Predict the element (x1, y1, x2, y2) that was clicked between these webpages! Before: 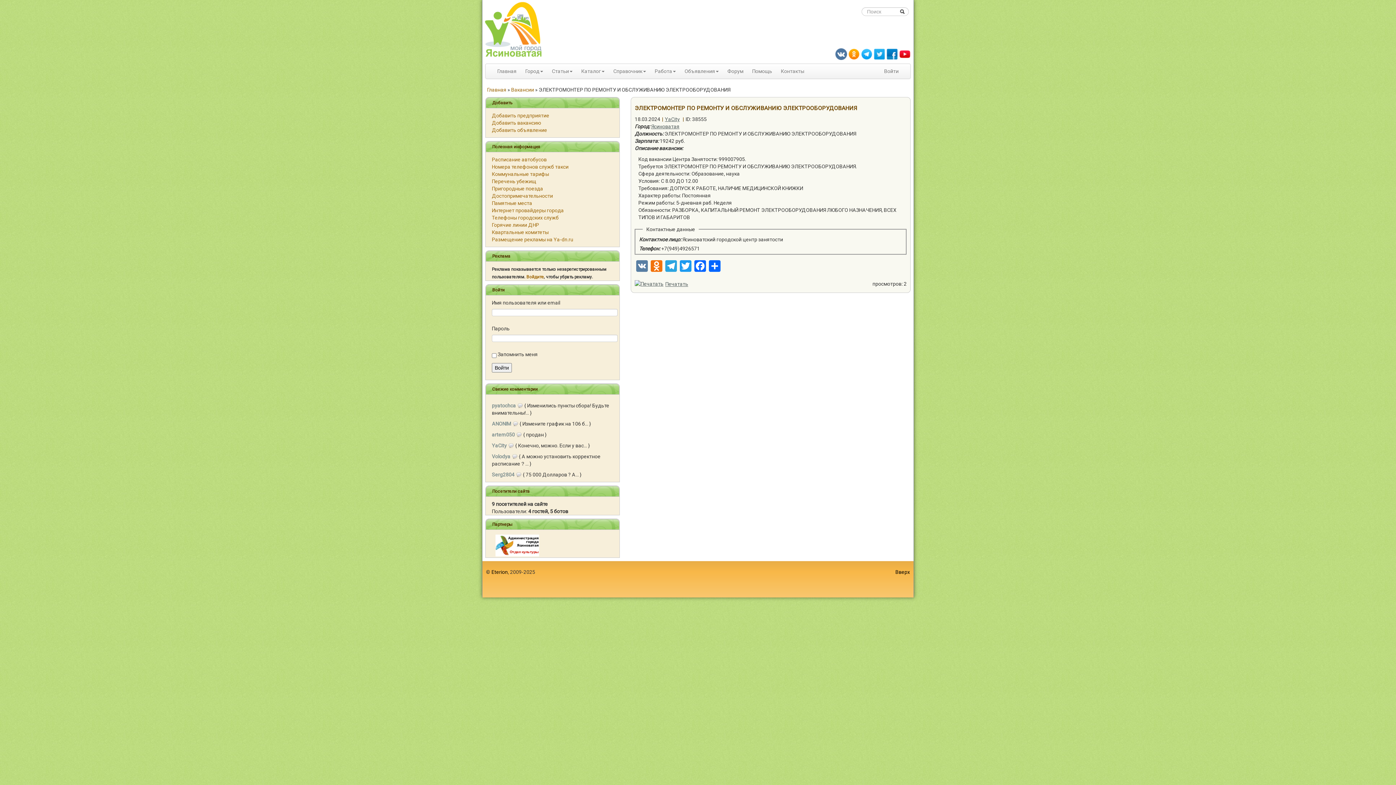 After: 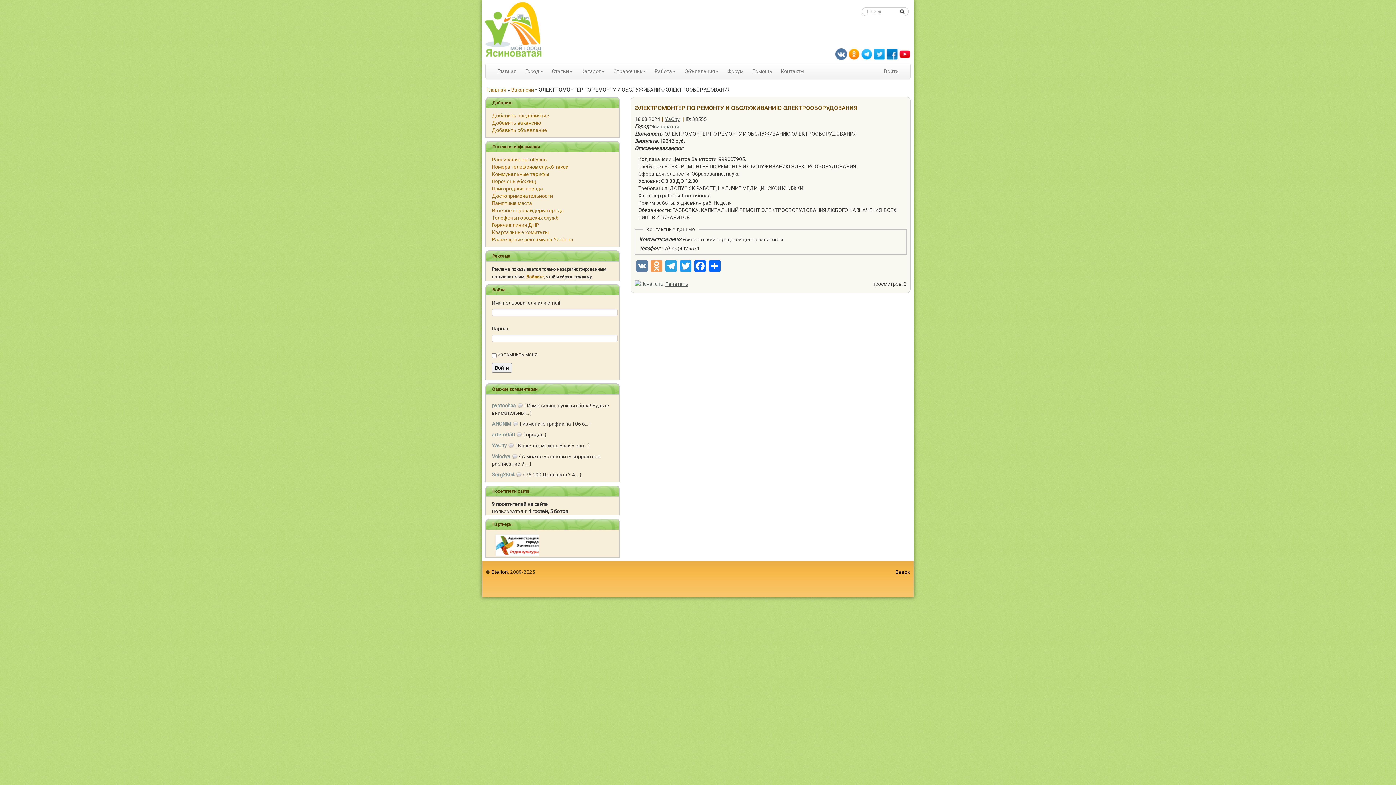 Action: label: Odnoklassniki bbox: (649, 260, 664, 273)